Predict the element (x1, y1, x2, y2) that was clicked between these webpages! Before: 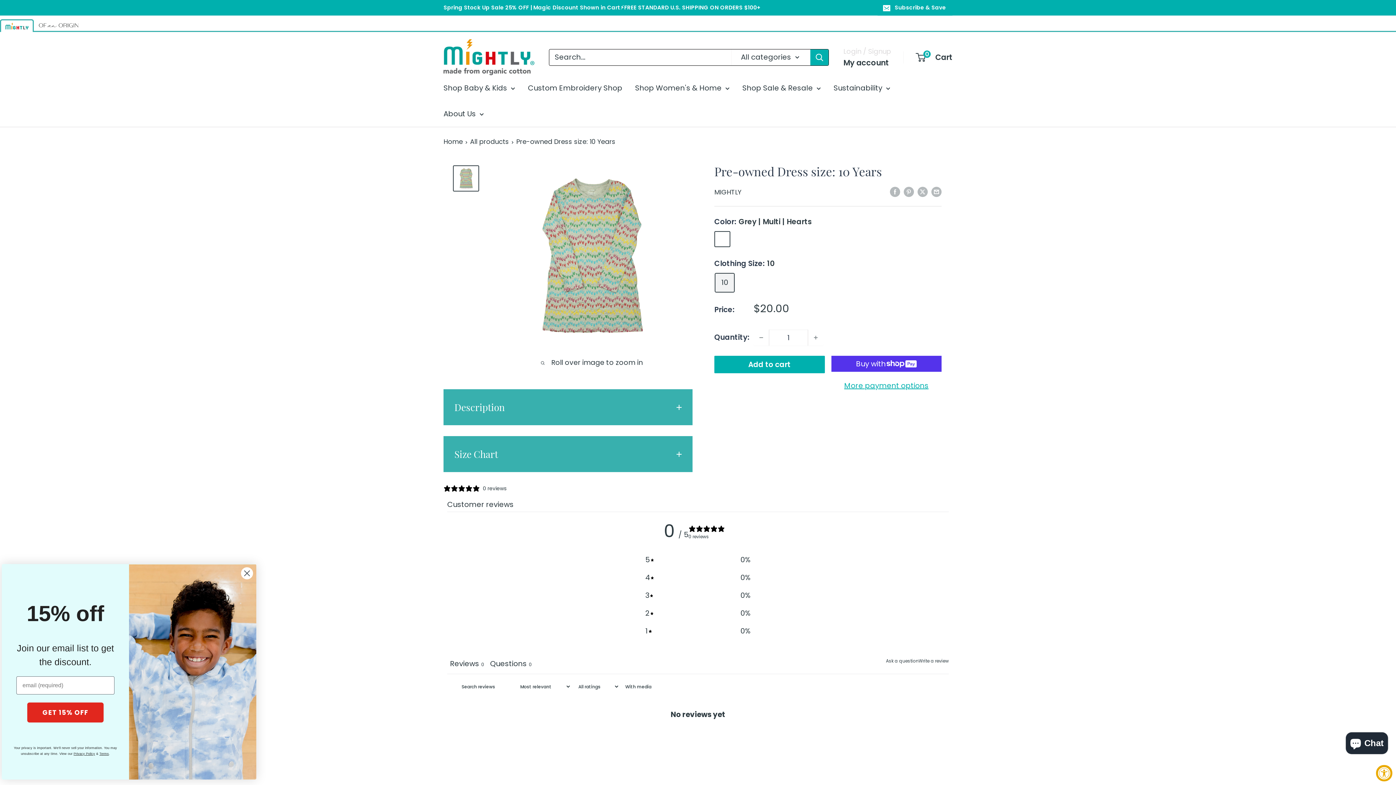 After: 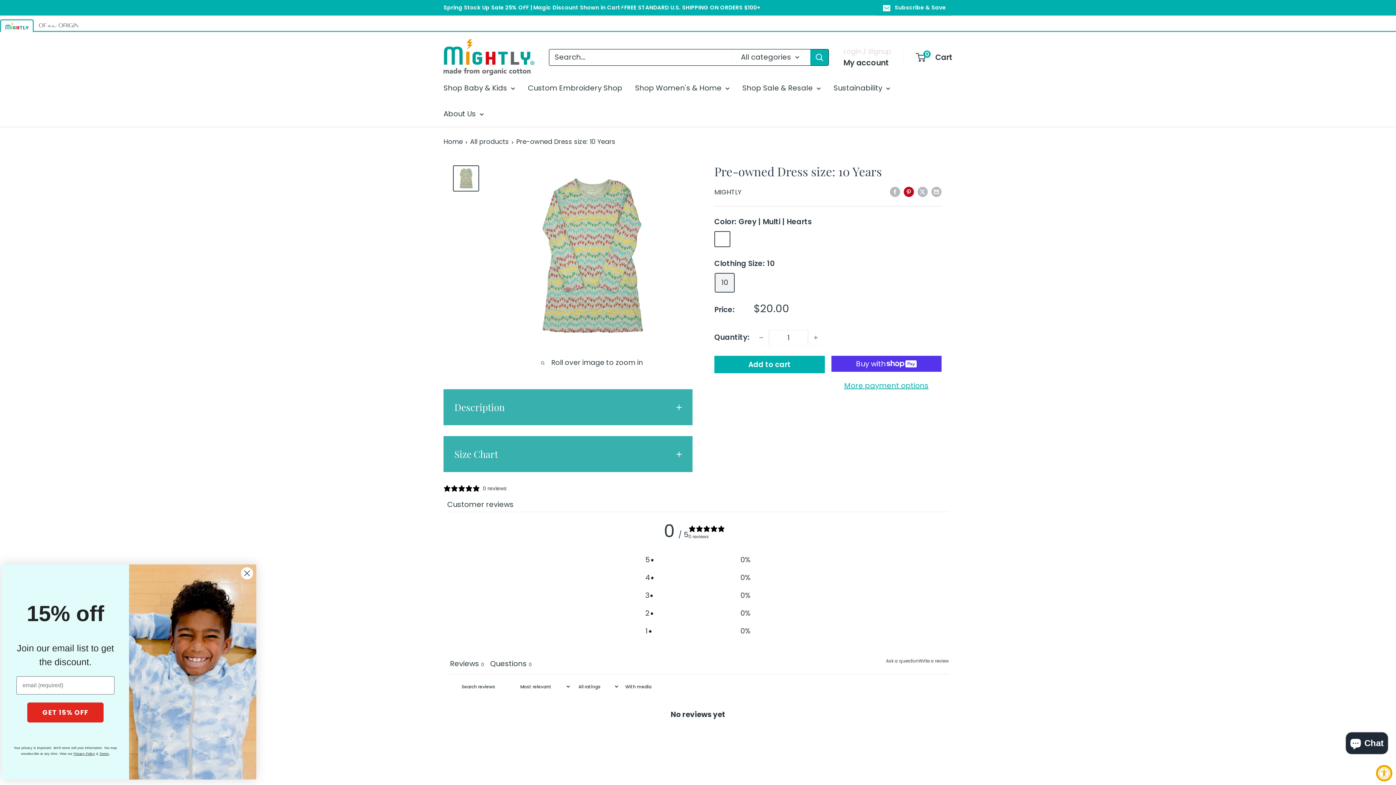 Action: bbox: (904, 184, 914, 198) label: Pin on Pinterest